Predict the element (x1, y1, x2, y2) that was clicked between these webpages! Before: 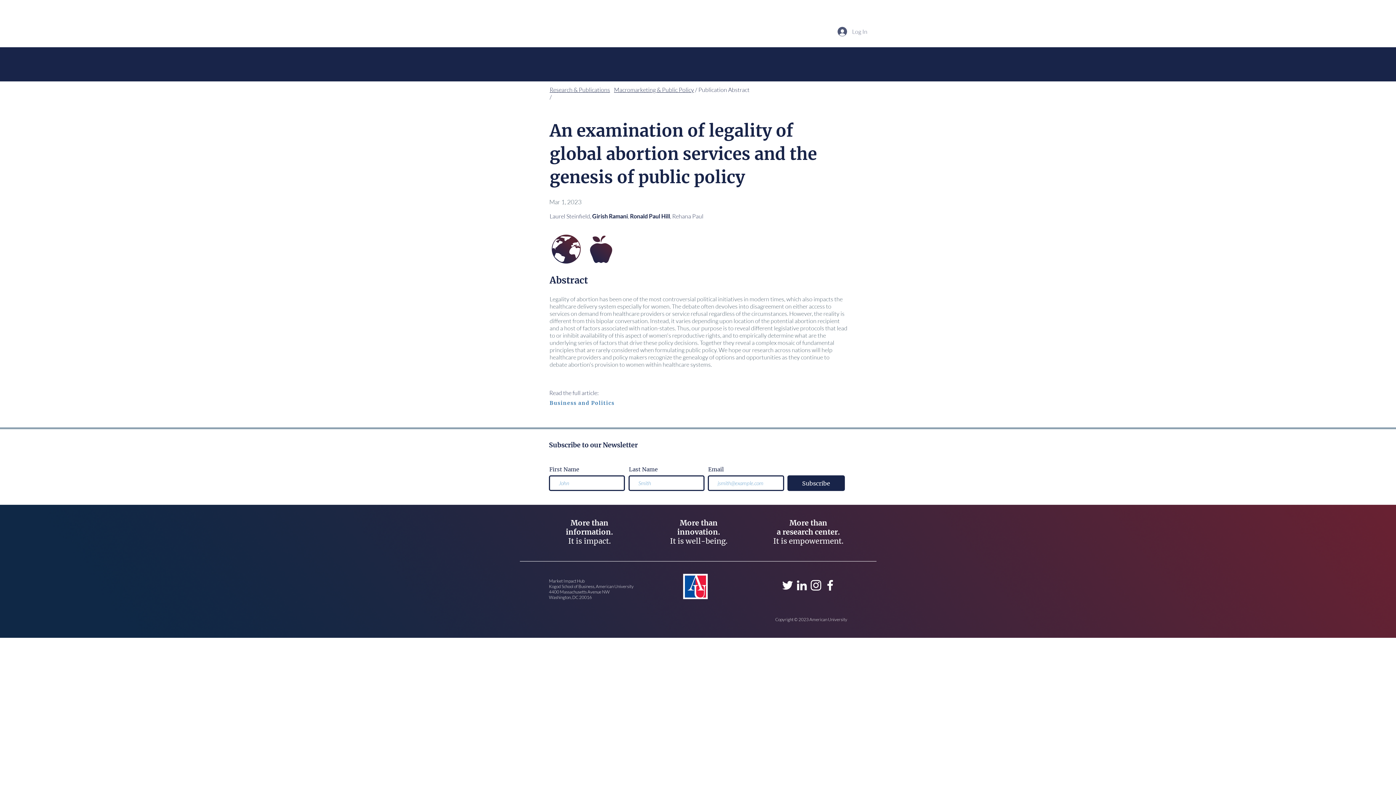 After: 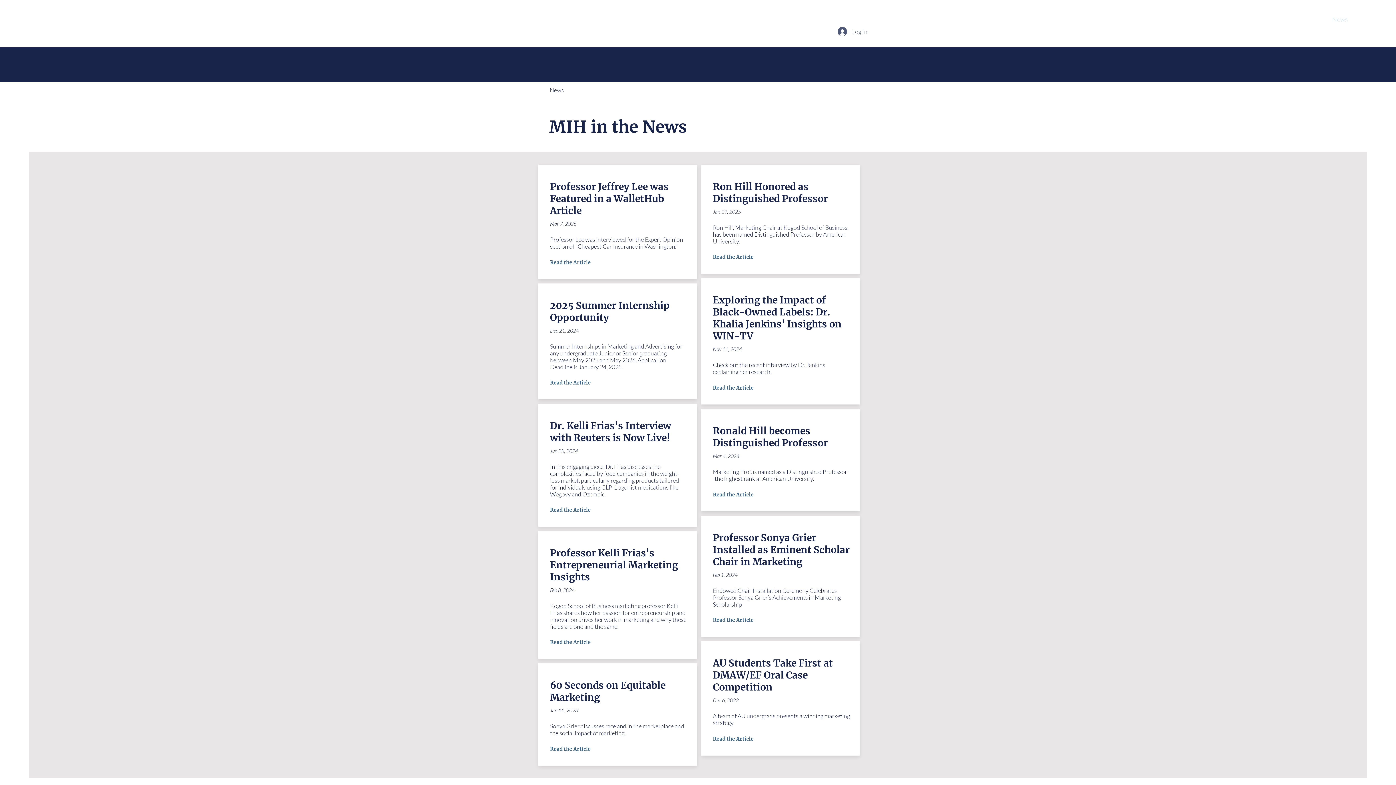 Action: label: News bbox: (1326, 10, 1353, 28)